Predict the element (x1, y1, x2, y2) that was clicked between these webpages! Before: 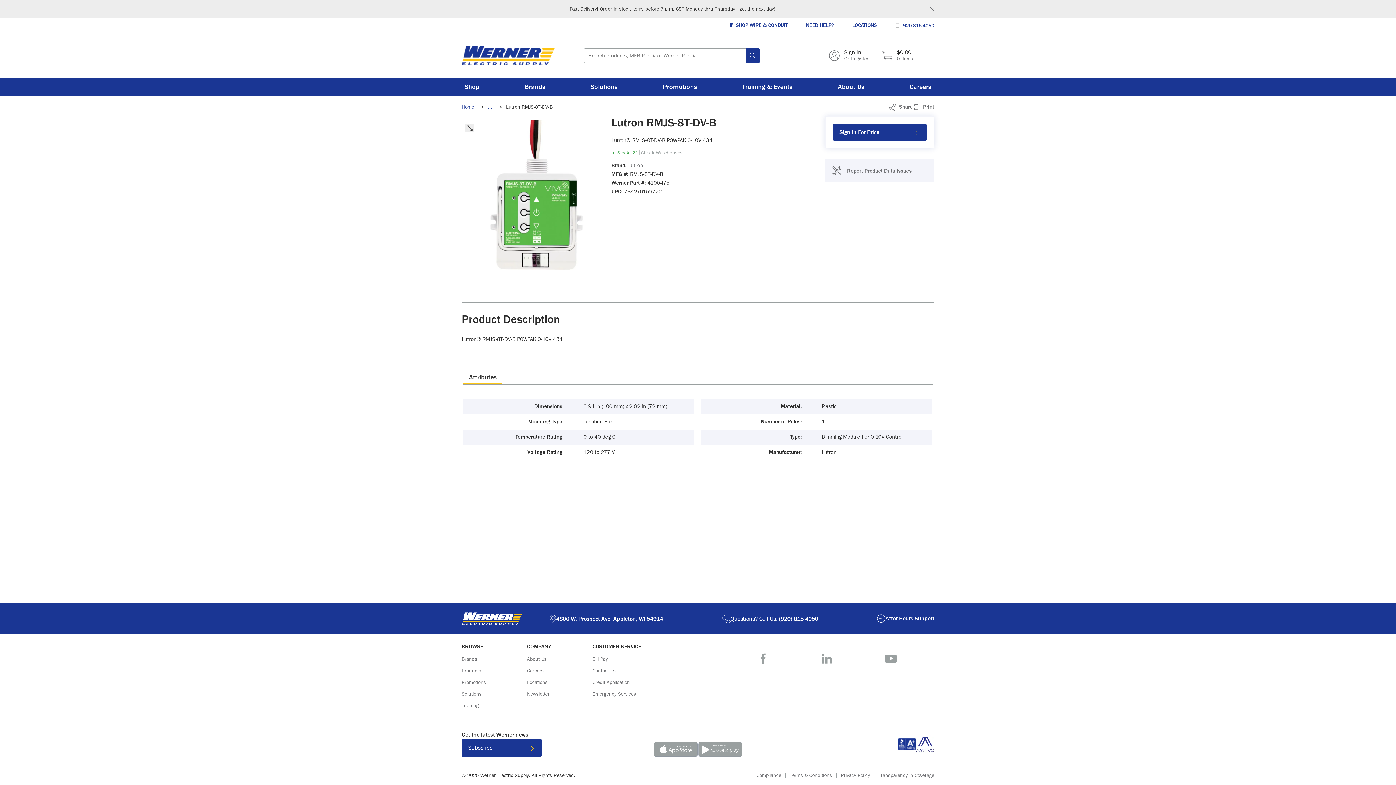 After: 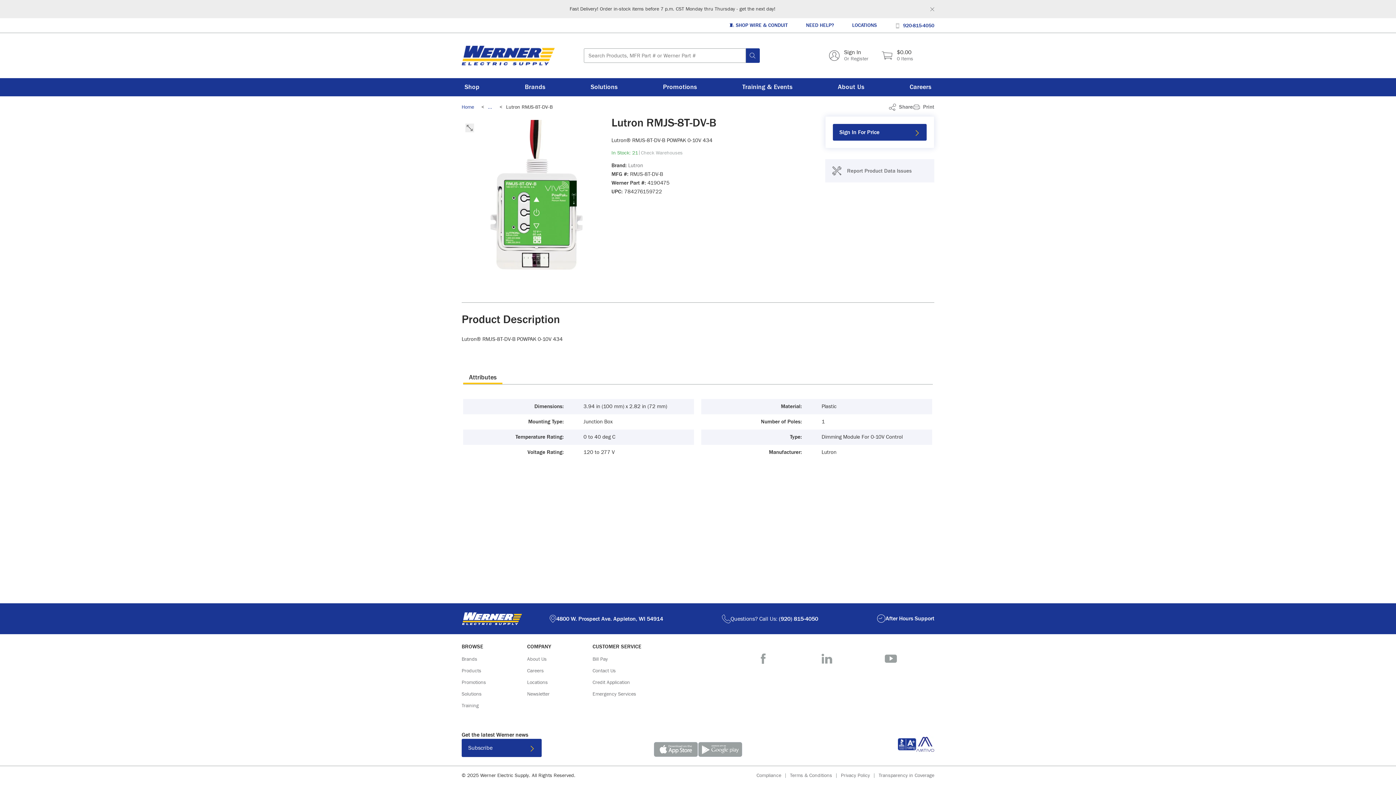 Action: bbox: (653, 742, 698, 757) label: Download on the App Store